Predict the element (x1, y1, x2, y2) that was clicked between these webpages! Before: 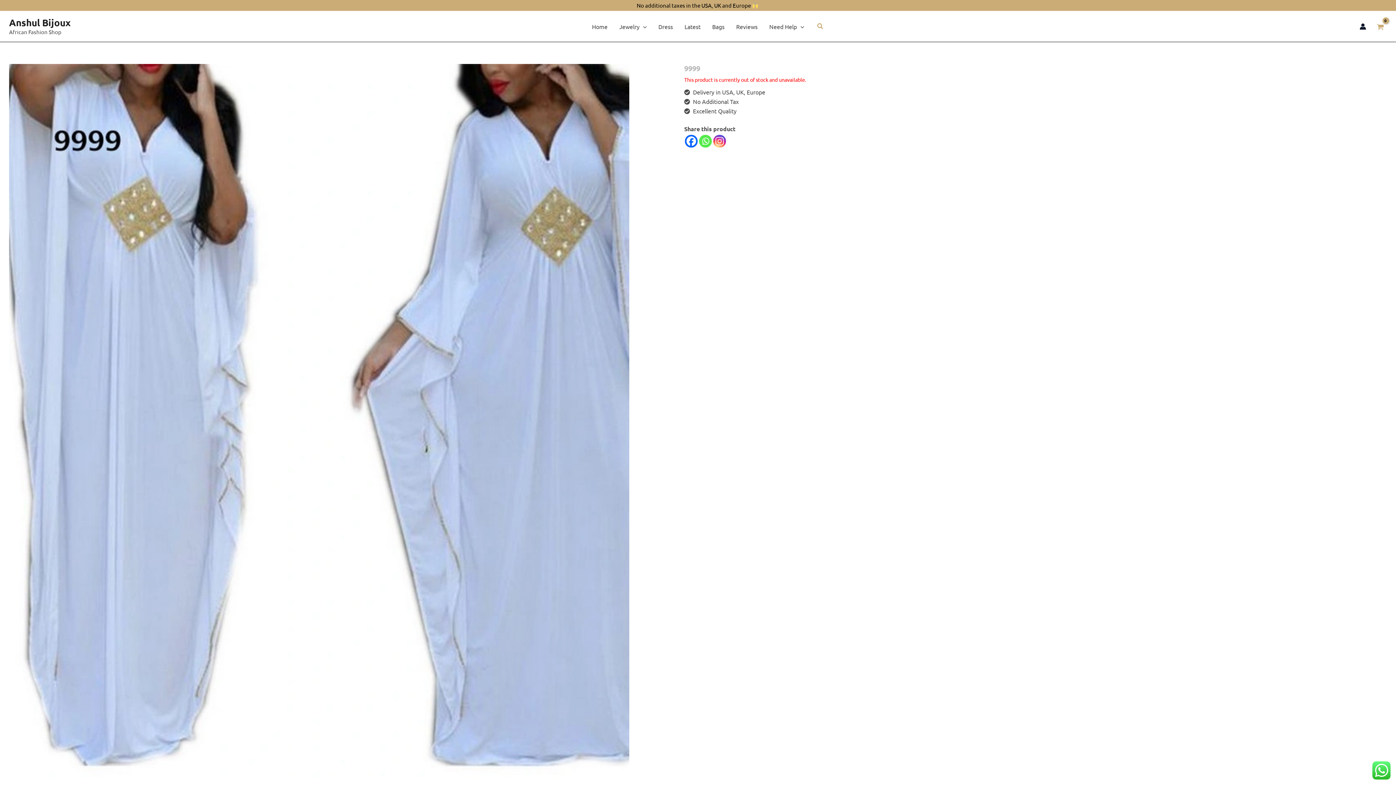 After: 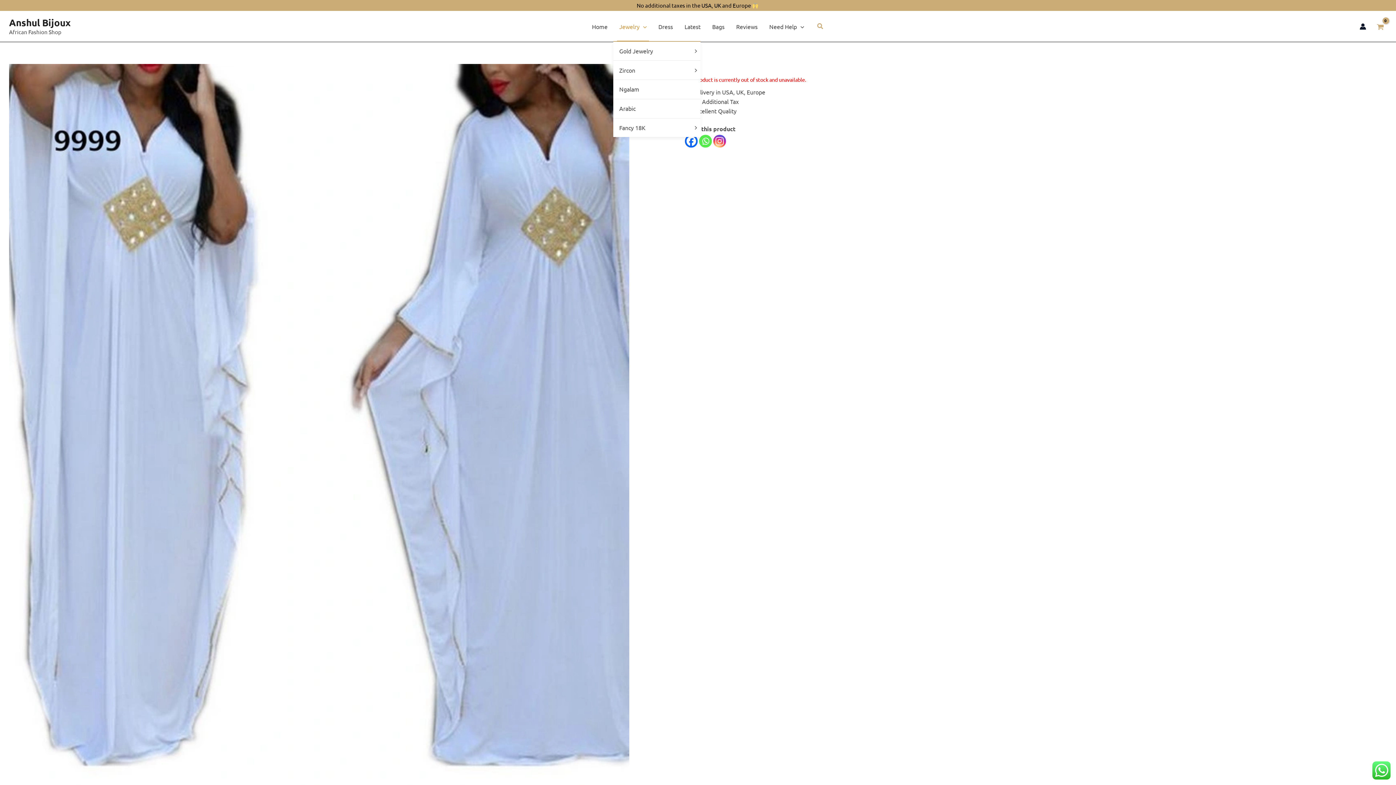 Action: label: Jewelry bbox: (613, 11, 652, 40)